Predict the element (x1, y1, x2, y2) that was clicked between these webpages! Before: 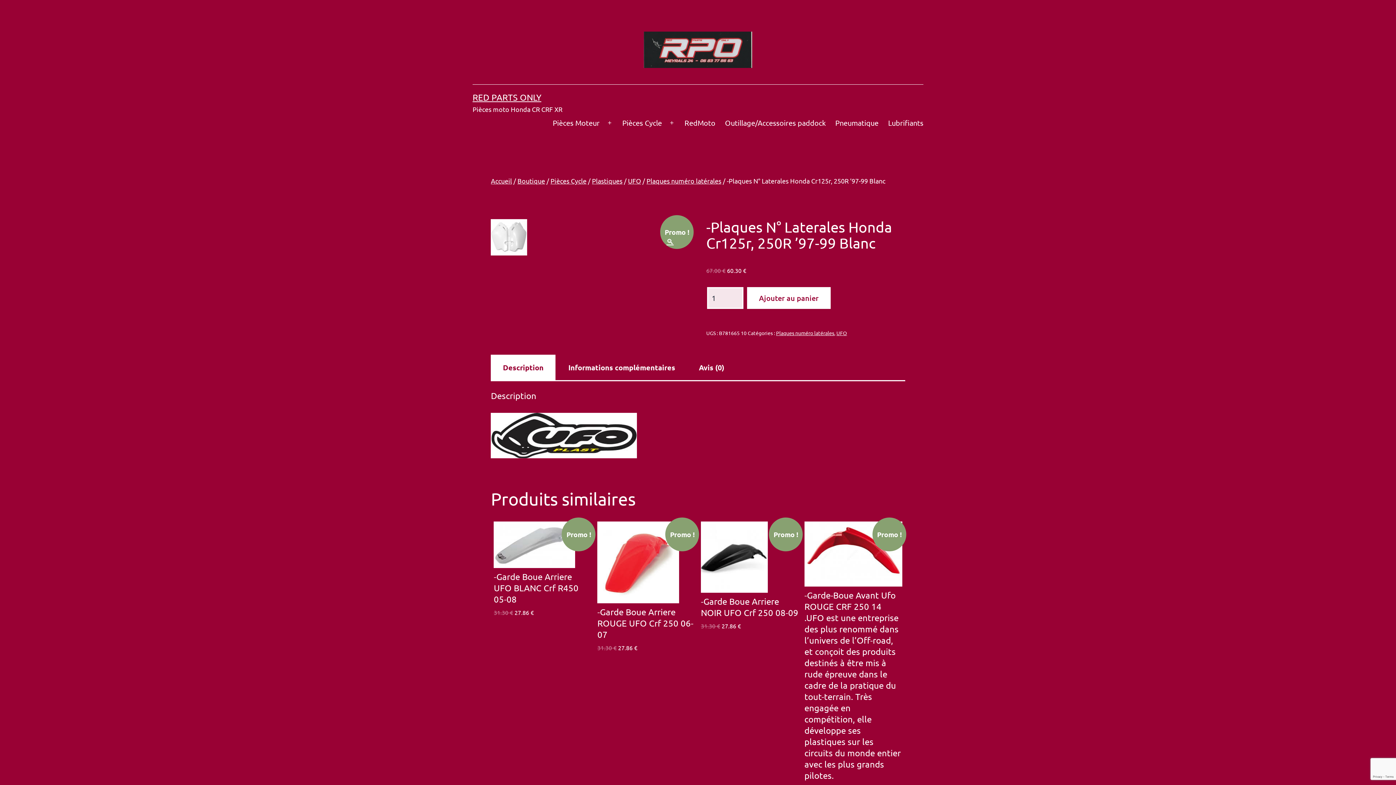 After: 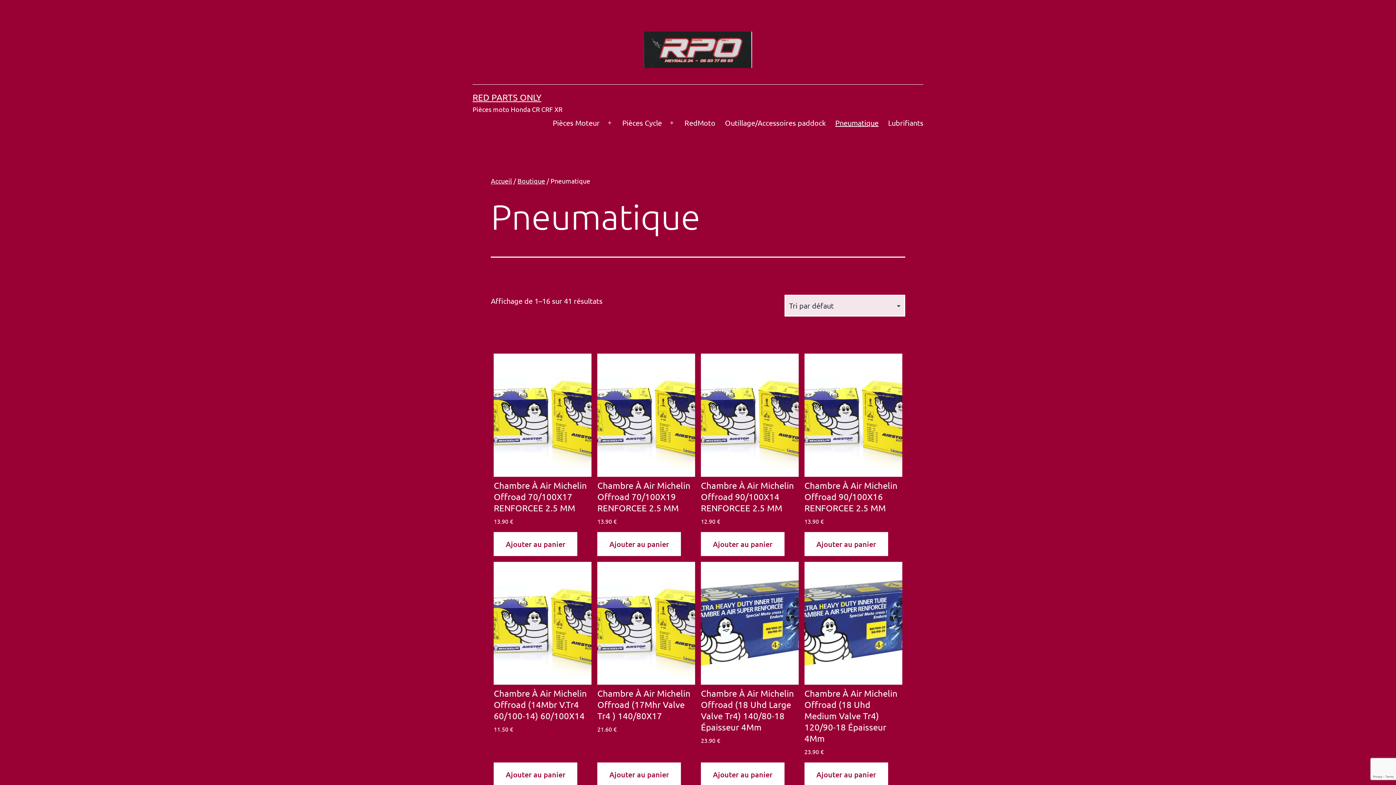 Action: bbox: (830, 113, 883, 132) label: Pneumatique